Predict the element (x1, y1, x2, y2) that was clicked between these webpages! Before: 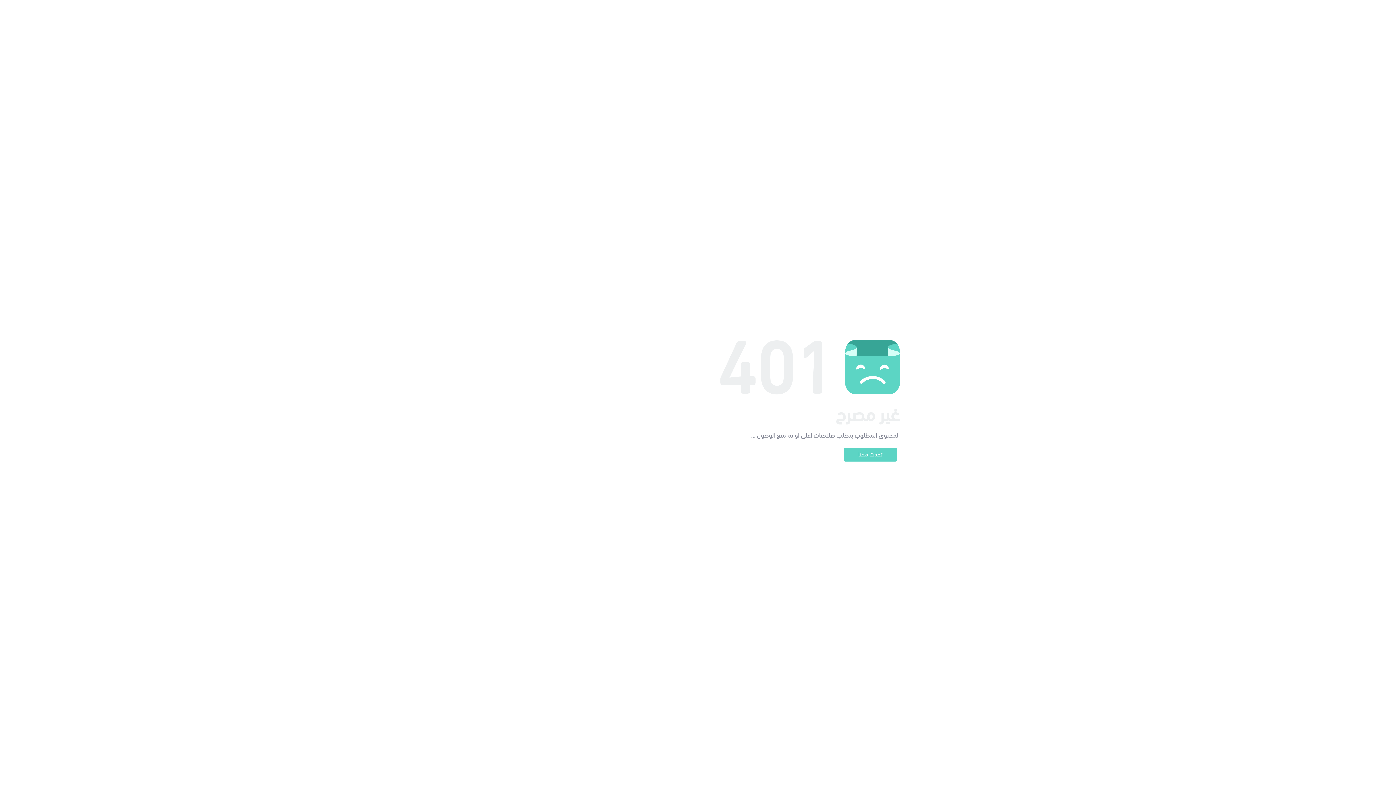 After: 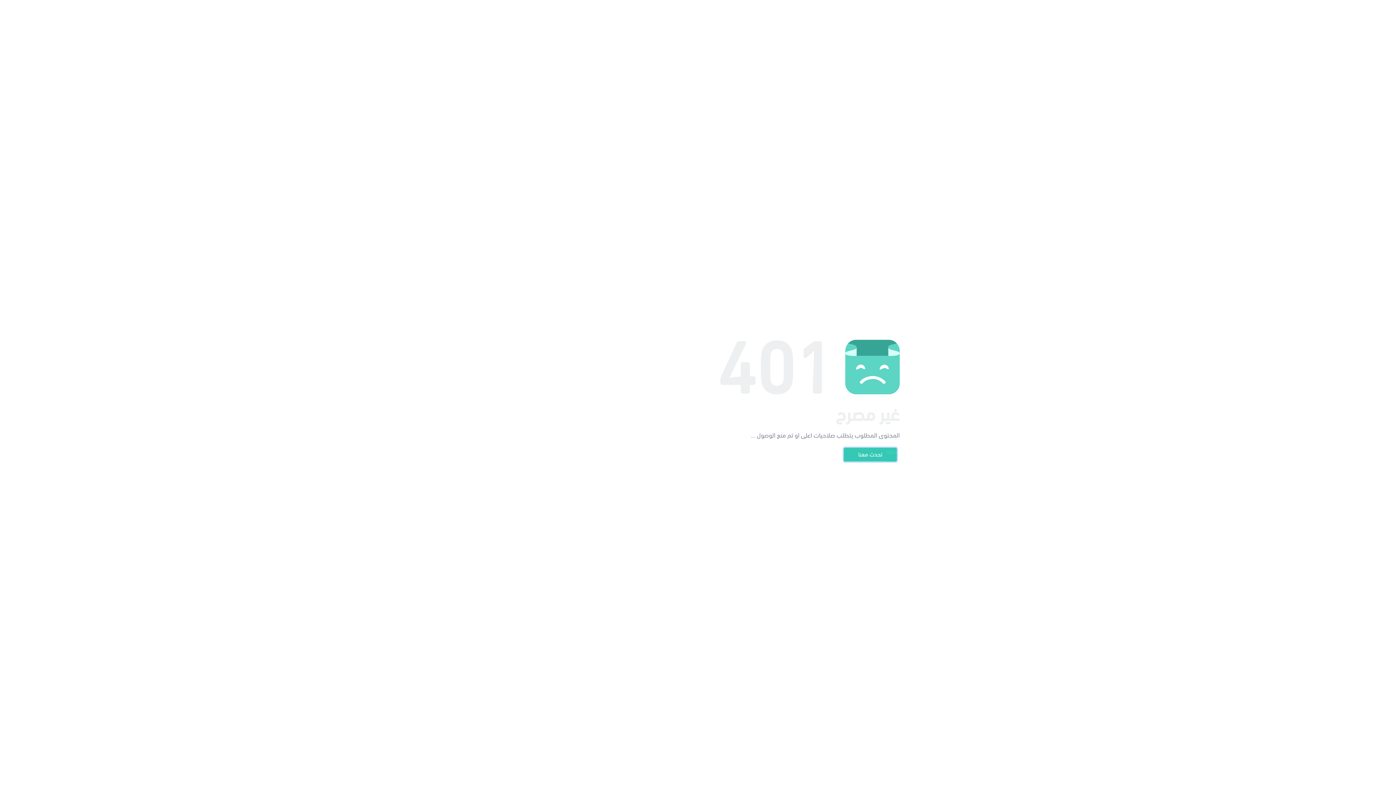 Action: label: تحدث معنا bbox: (844, 448, 897, 461)